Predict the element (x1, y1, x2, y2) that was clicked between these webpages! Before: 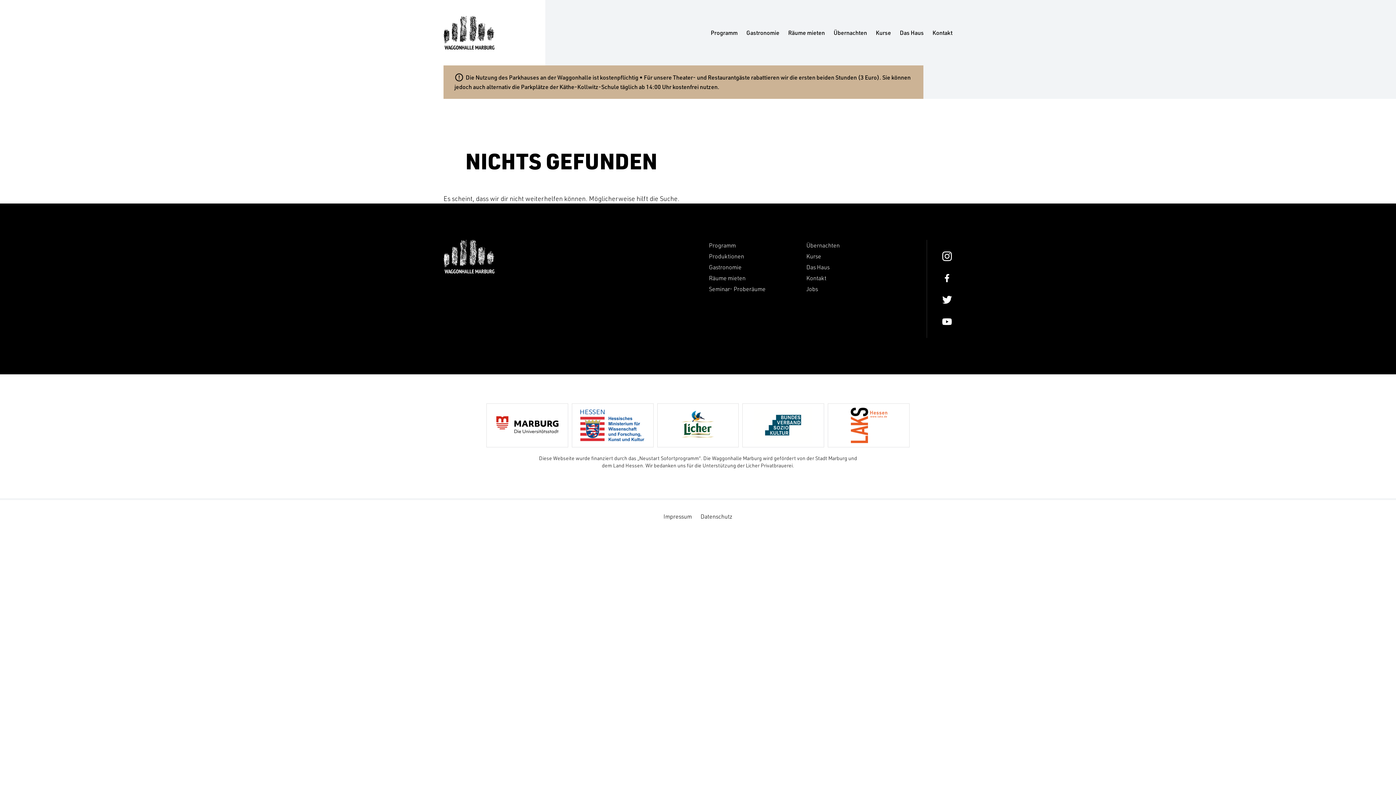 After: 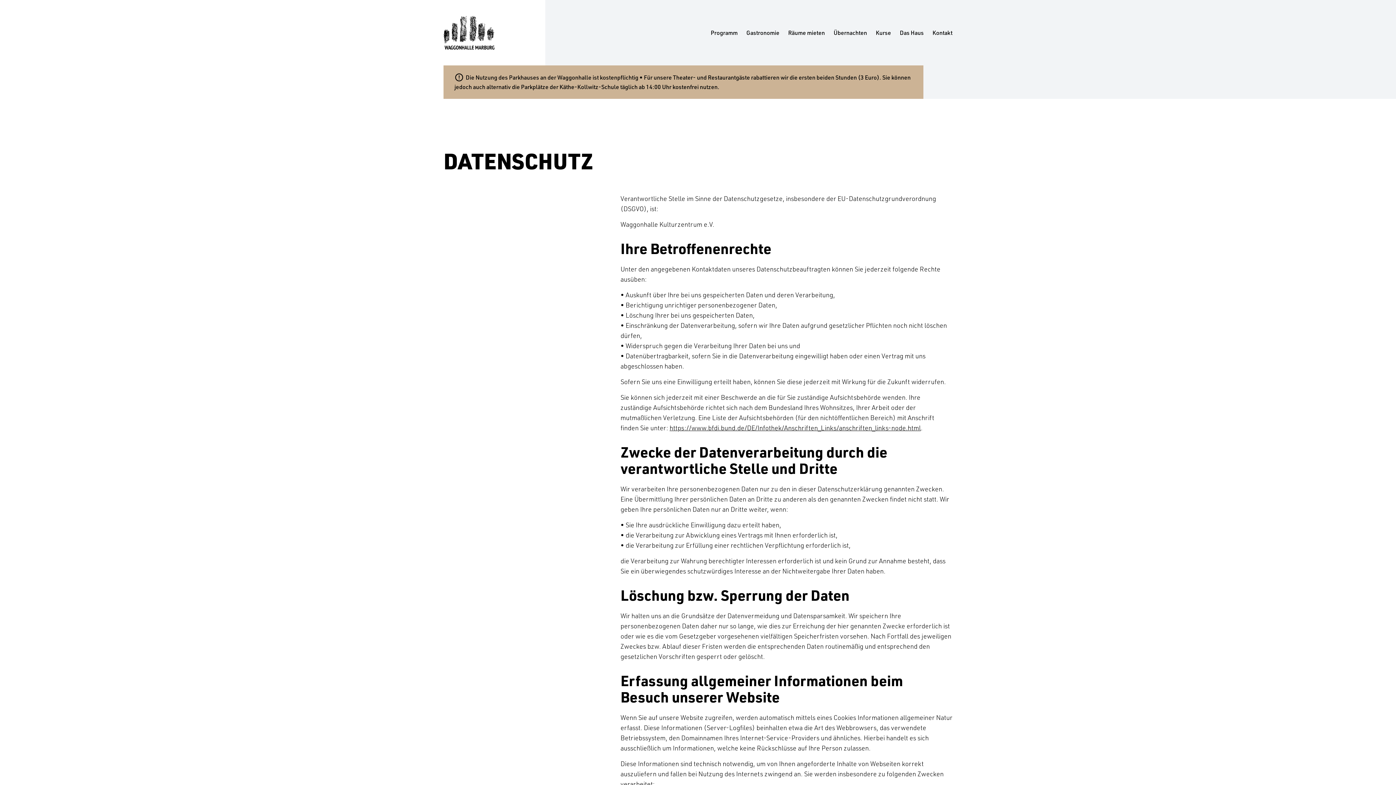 Action: bbox: (700, 513, 732, 520) label: Datenschutz